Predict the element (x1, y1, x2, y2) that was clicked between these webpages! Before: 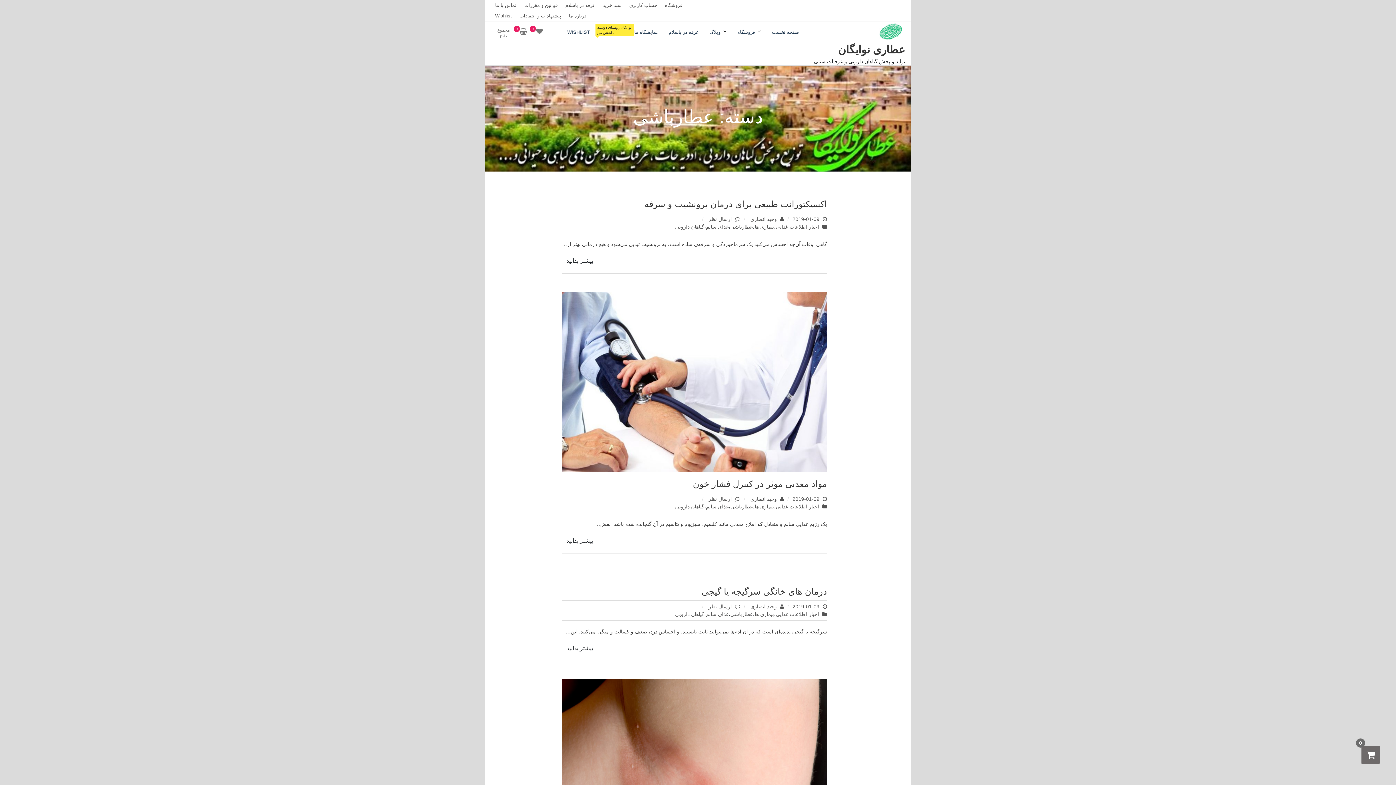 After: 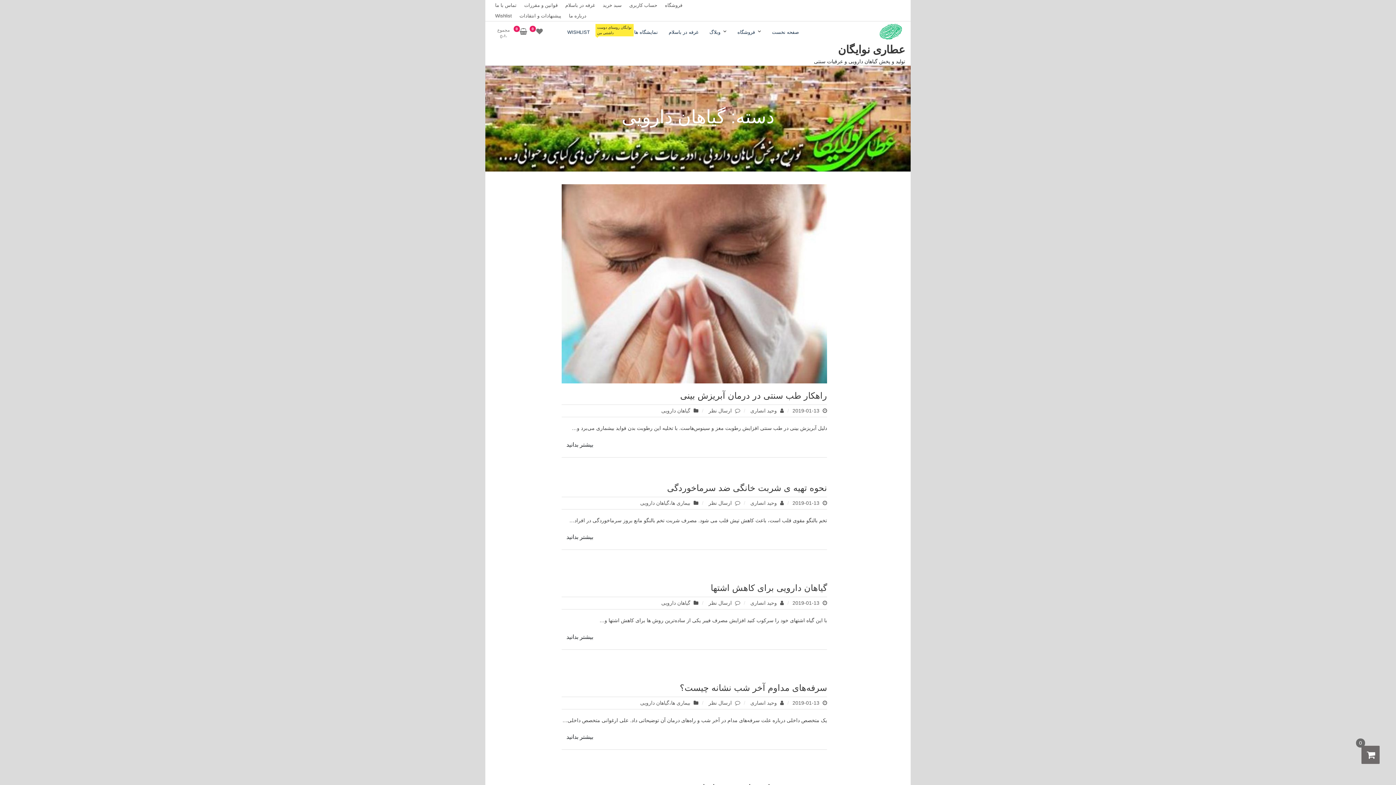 Action: bbox: (675, 503, 704, 509) label: گیاهان دارویی